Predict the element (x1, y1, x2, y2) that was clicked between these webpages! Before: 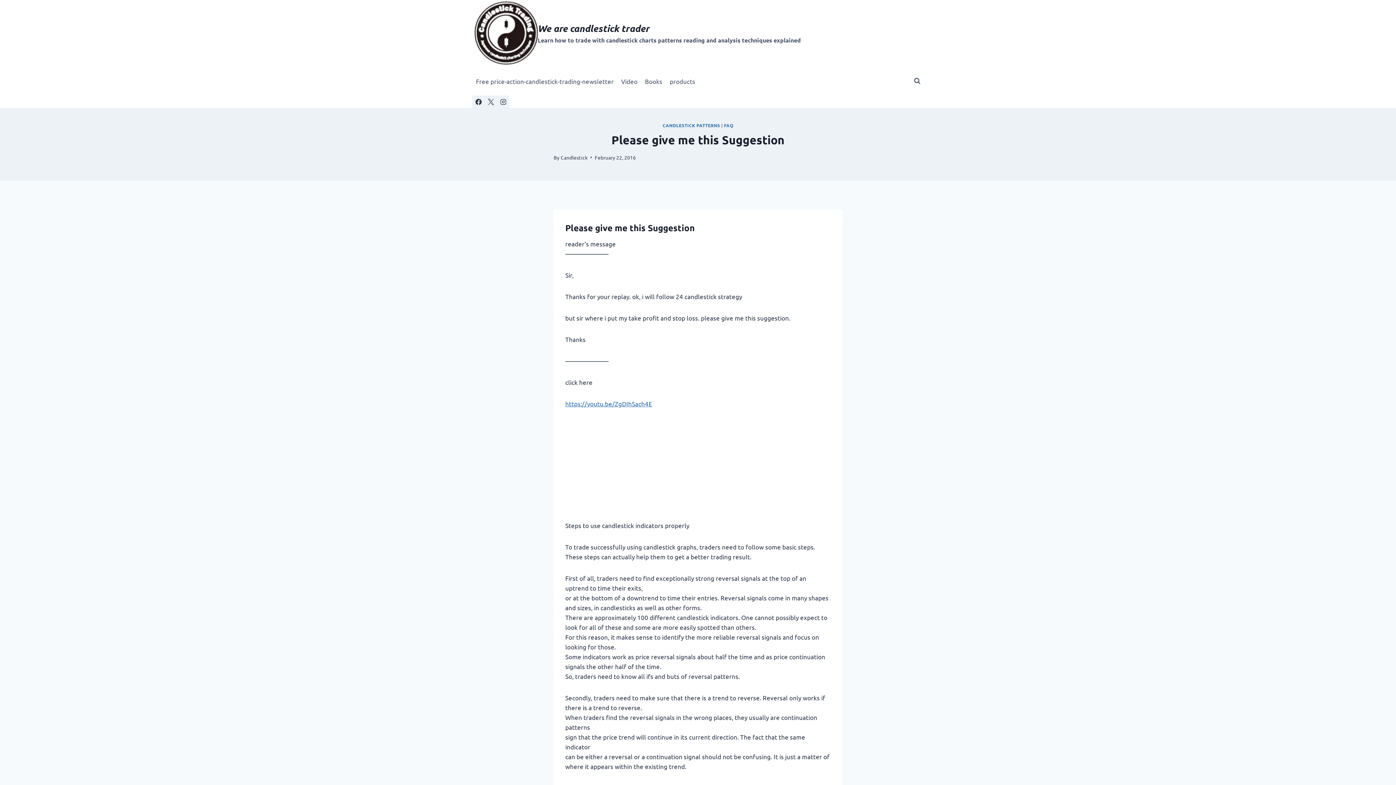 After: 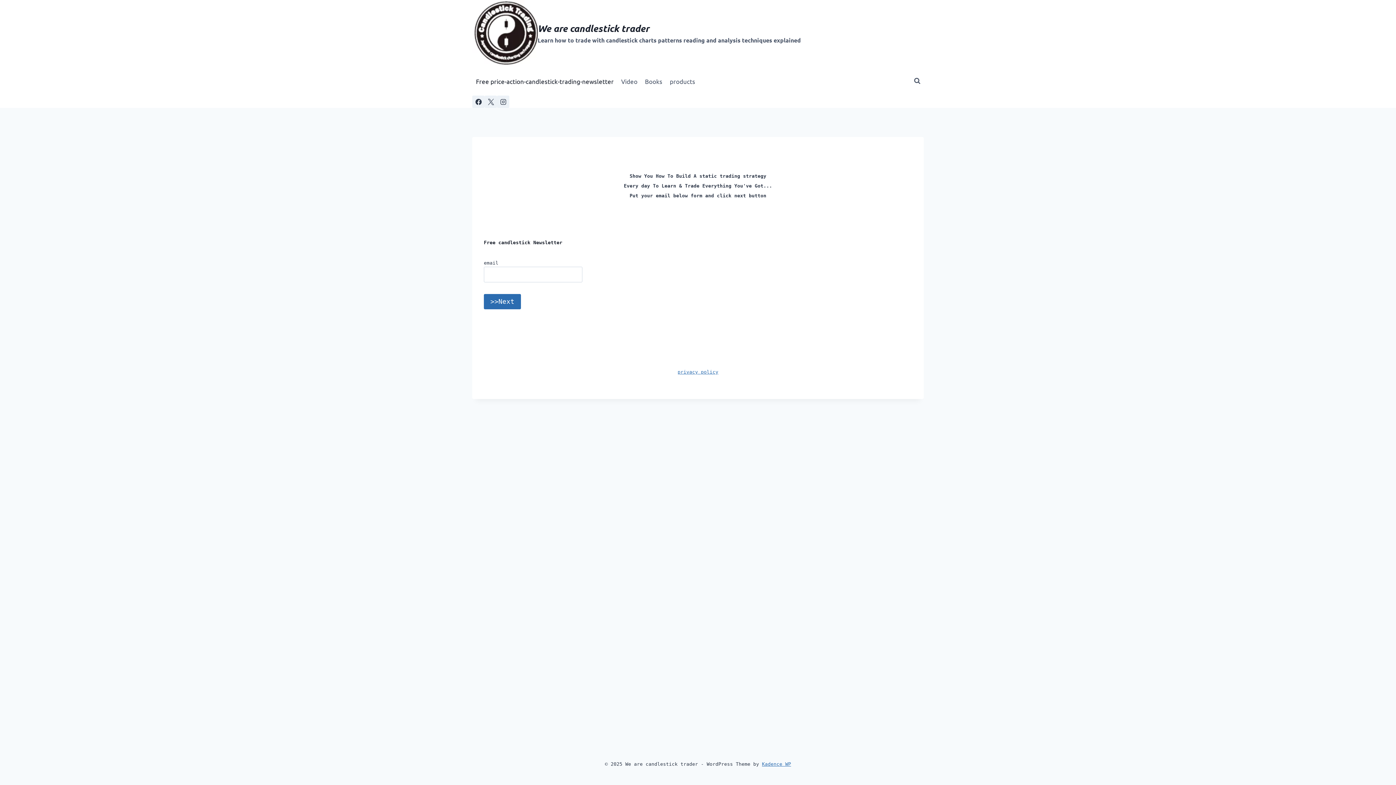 Action: bbox: (472, 72, 617, 89) label: Free price-action-candlestick-trading-newsletter